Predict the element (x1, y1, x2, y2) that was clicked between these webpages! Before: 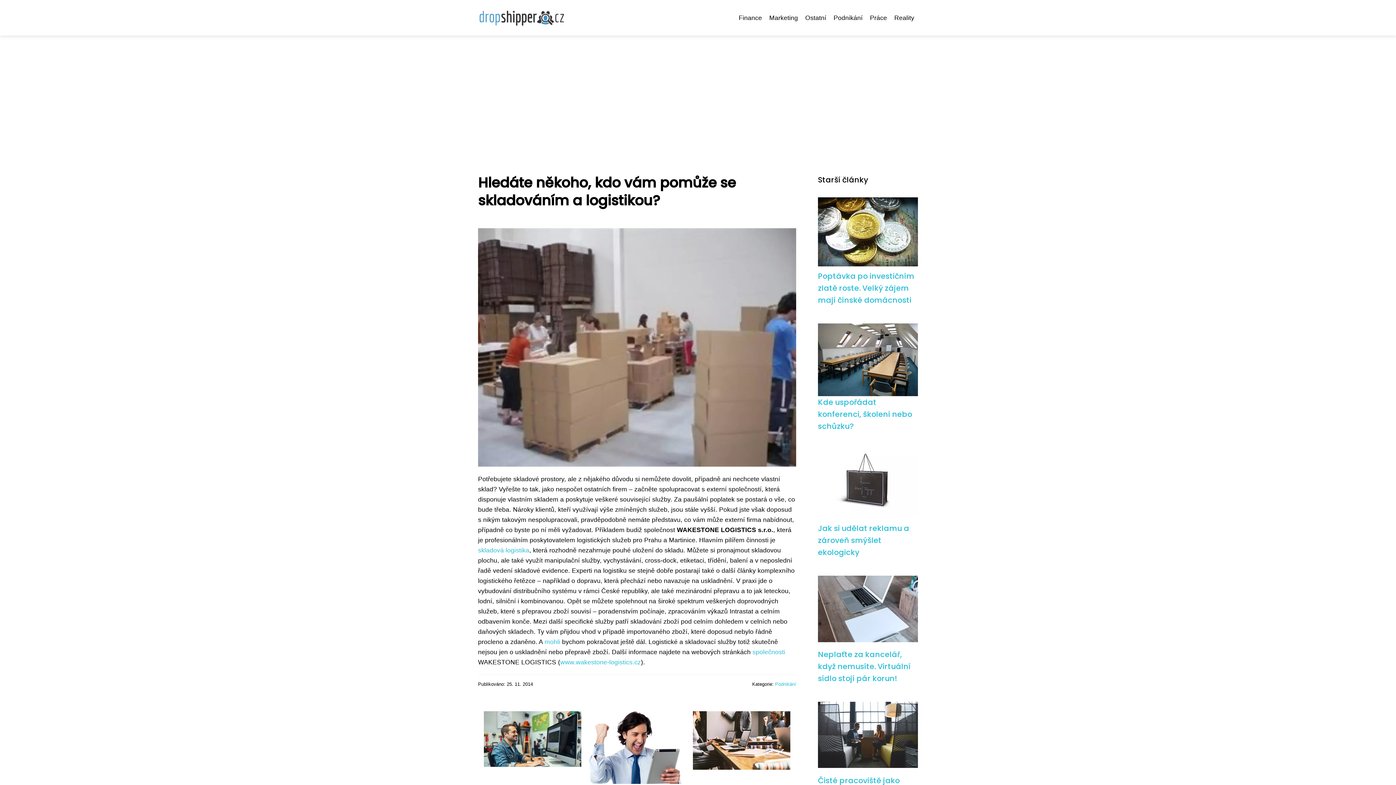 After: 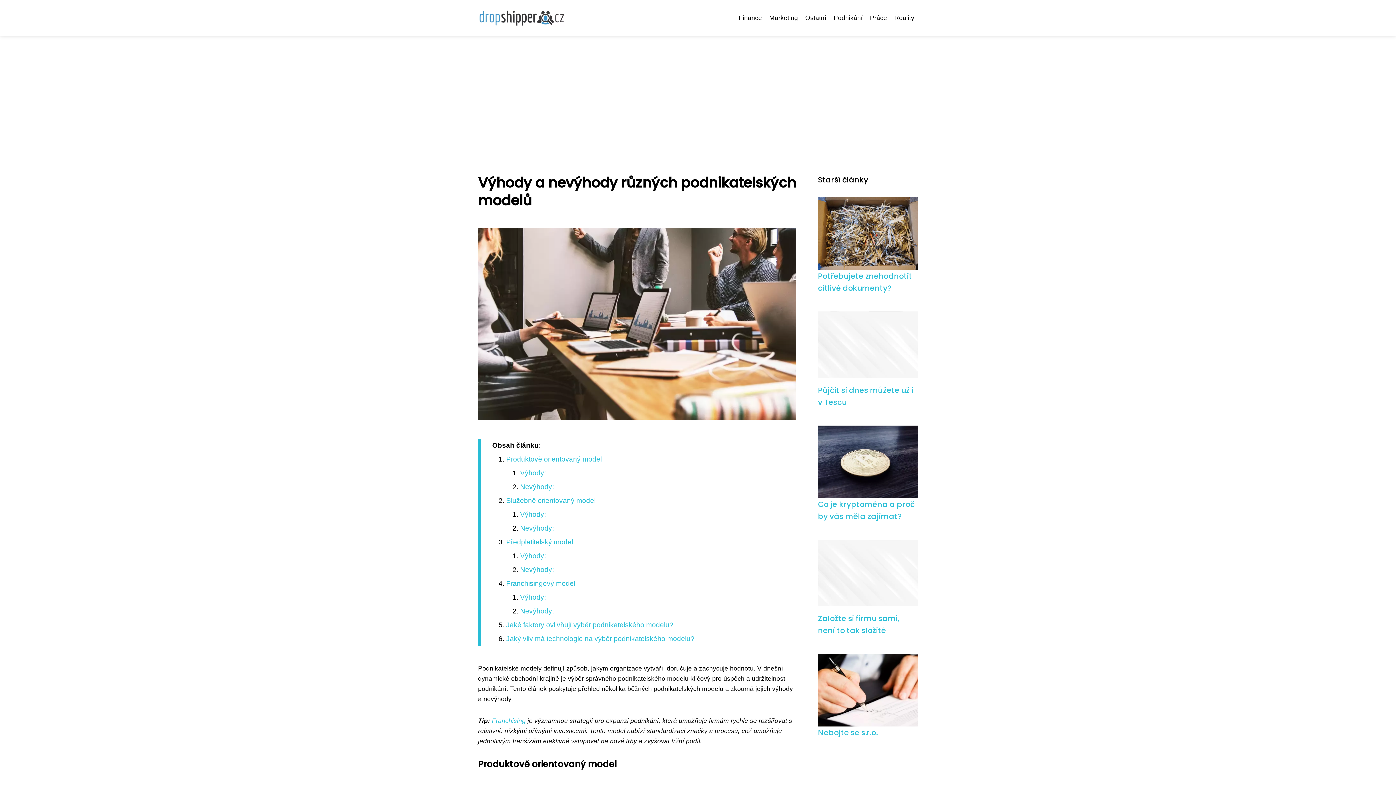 Action: bbox: (693, 736, 790, 744)